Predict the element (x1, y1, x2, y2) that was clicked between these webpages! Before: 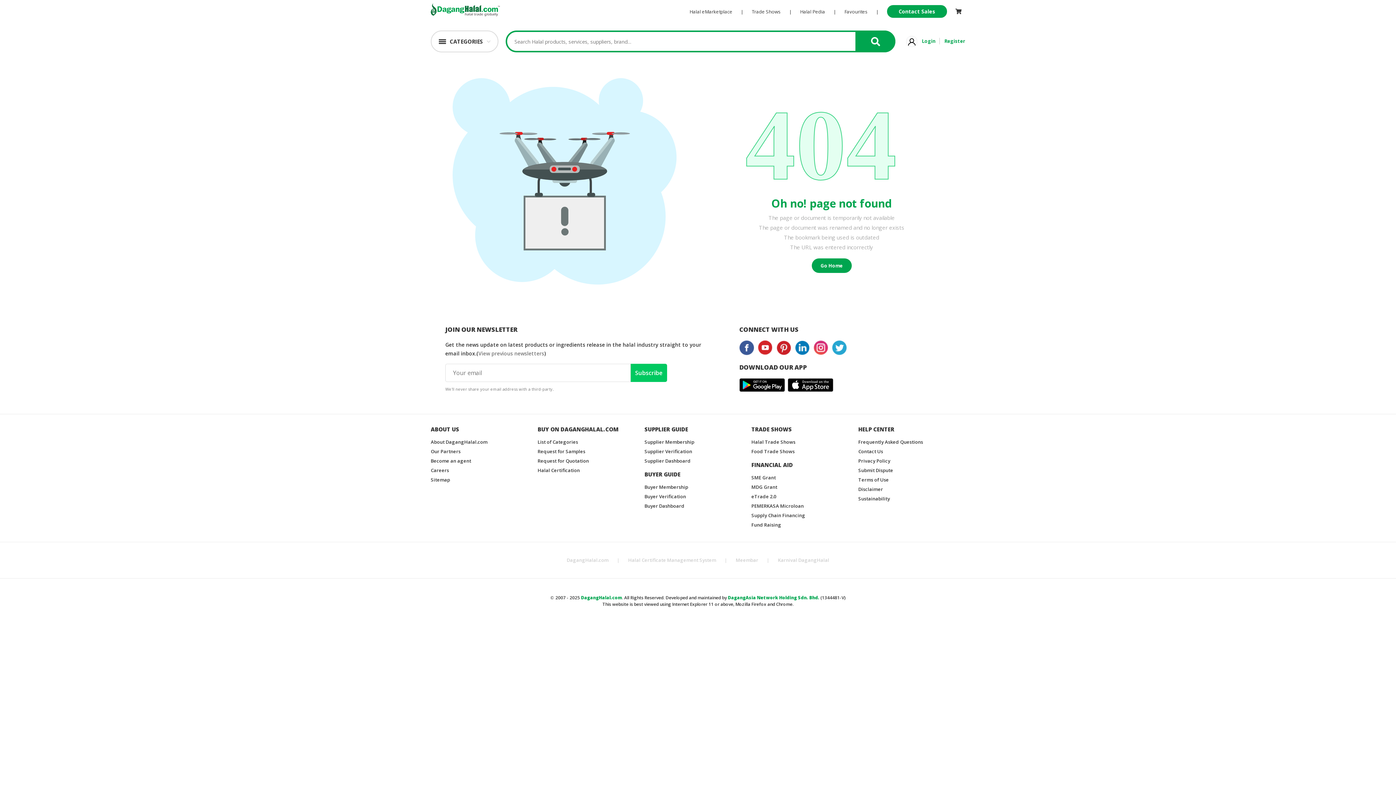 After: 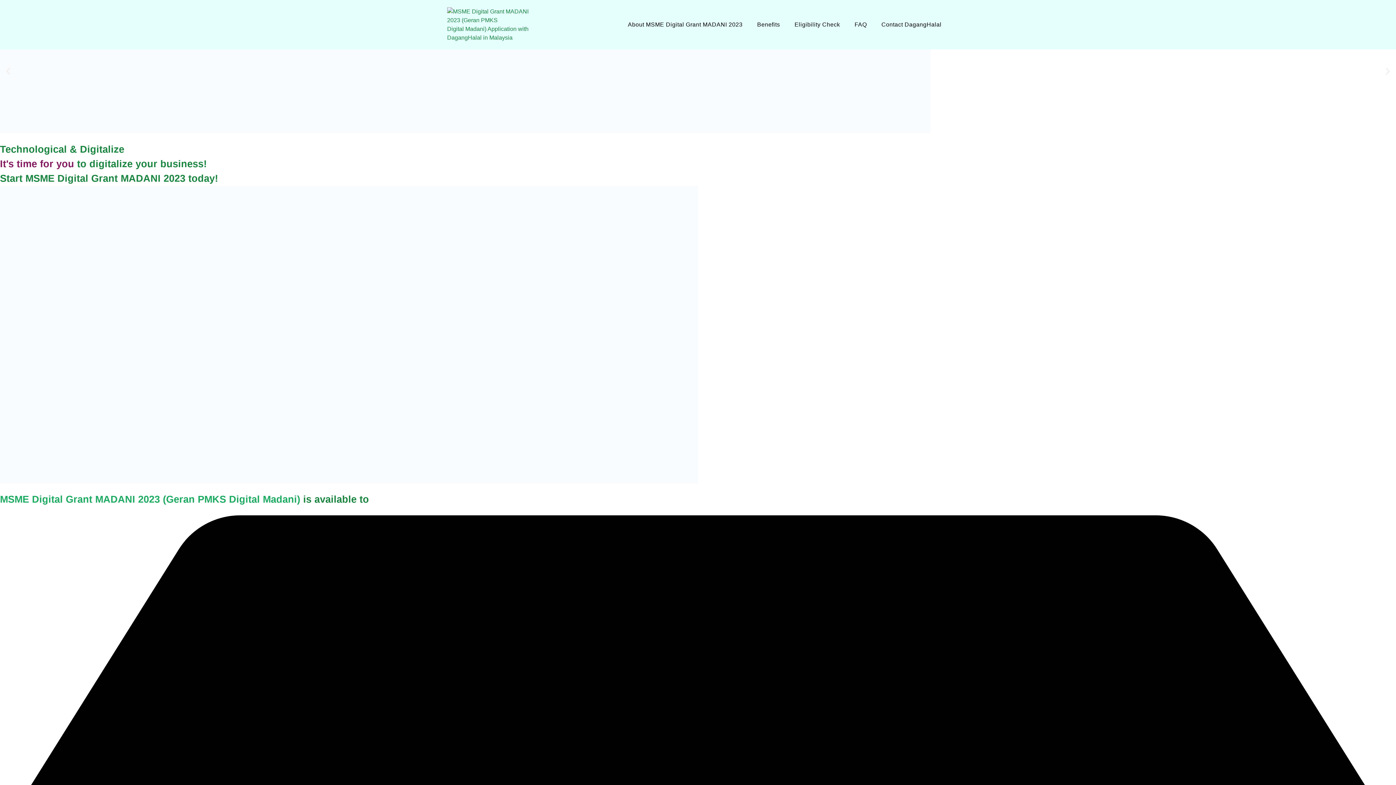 Action: label: SME Grant bbox: (751, 474, 776, 481)